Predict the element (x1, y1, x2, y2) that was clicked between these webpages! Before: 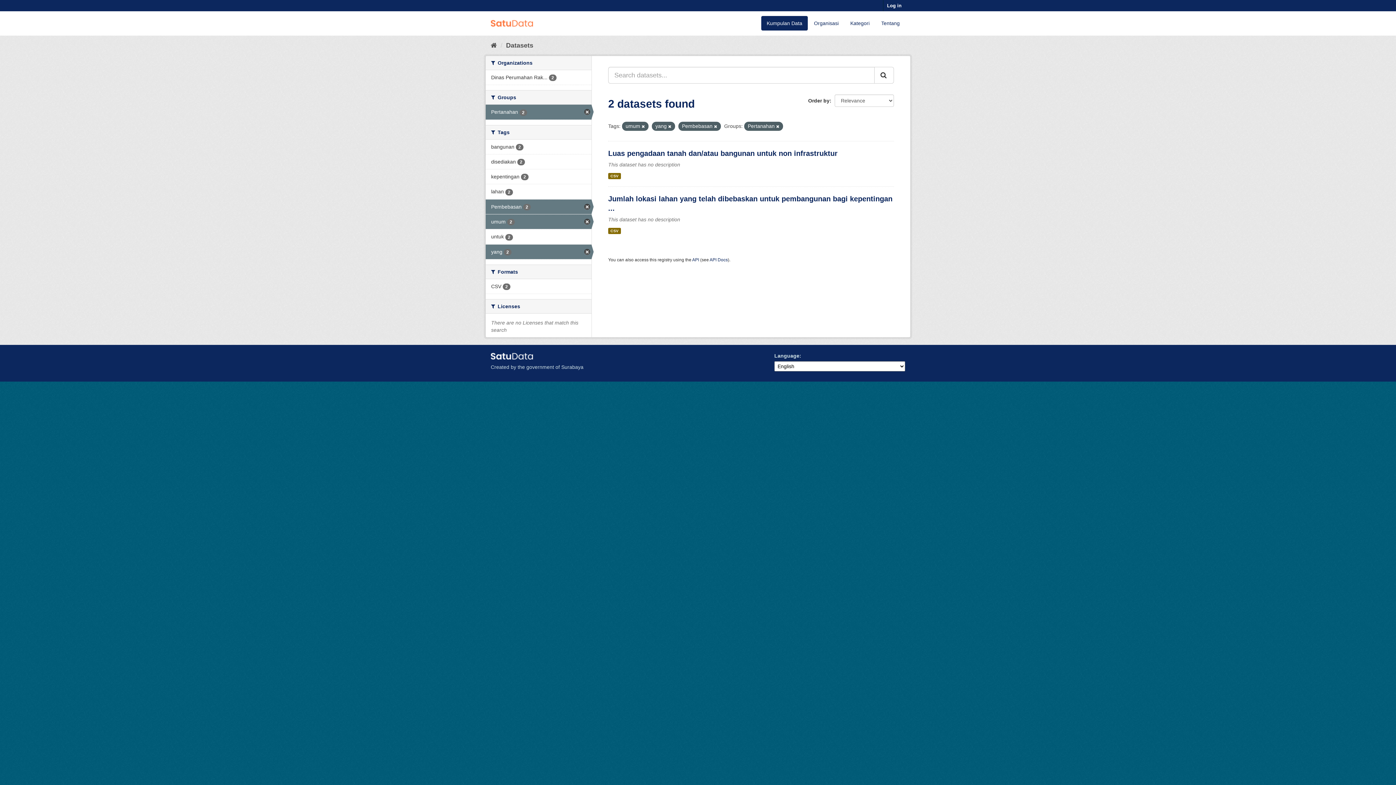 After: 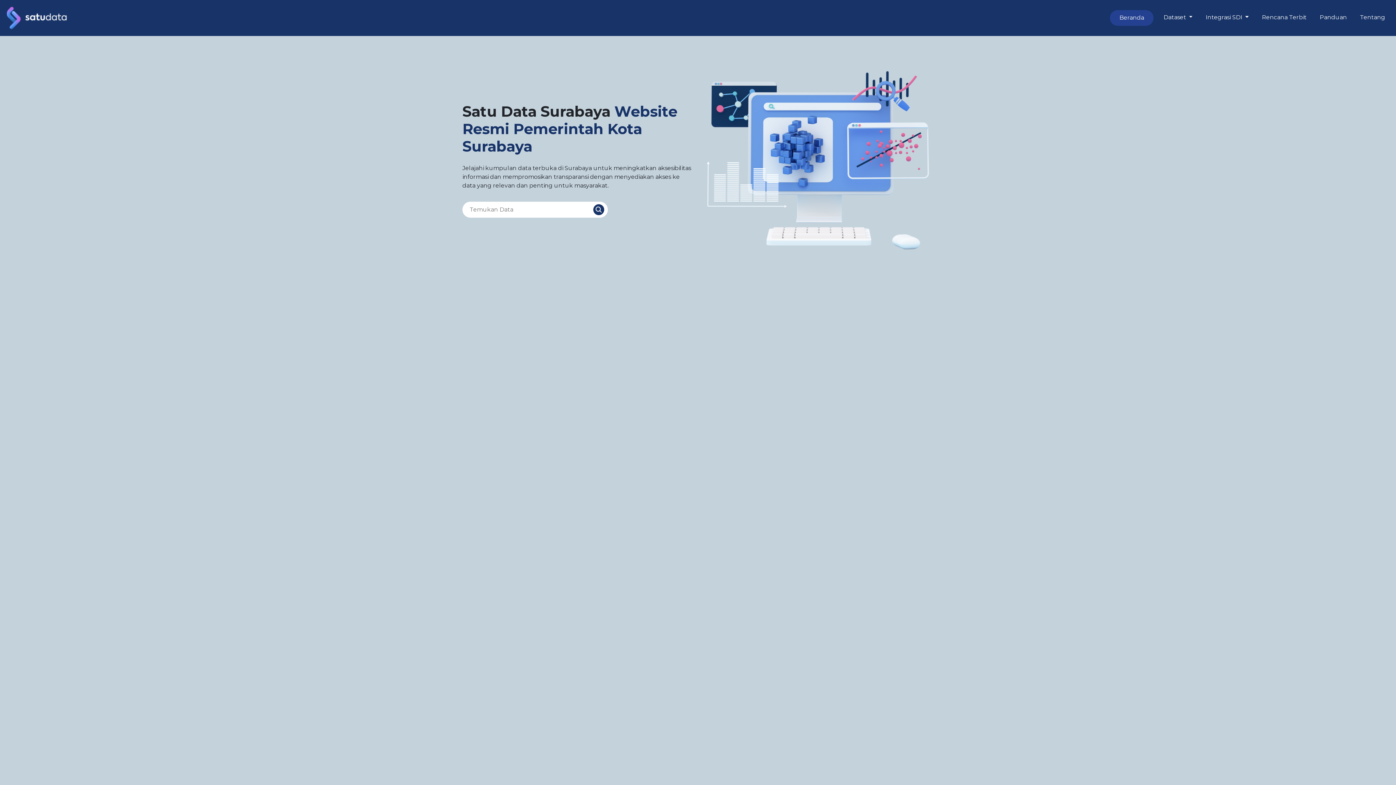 Action: bbox: (490, 12, 533, 26)